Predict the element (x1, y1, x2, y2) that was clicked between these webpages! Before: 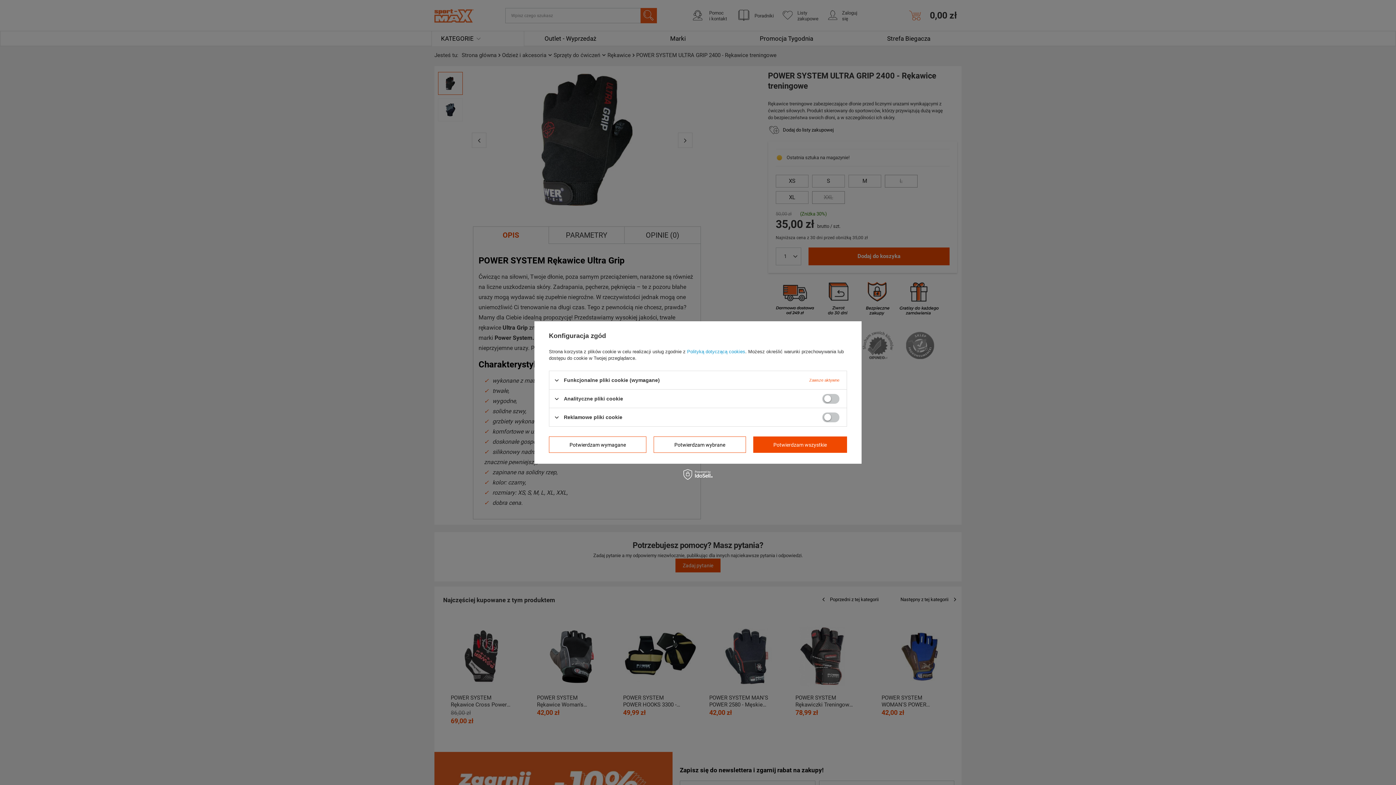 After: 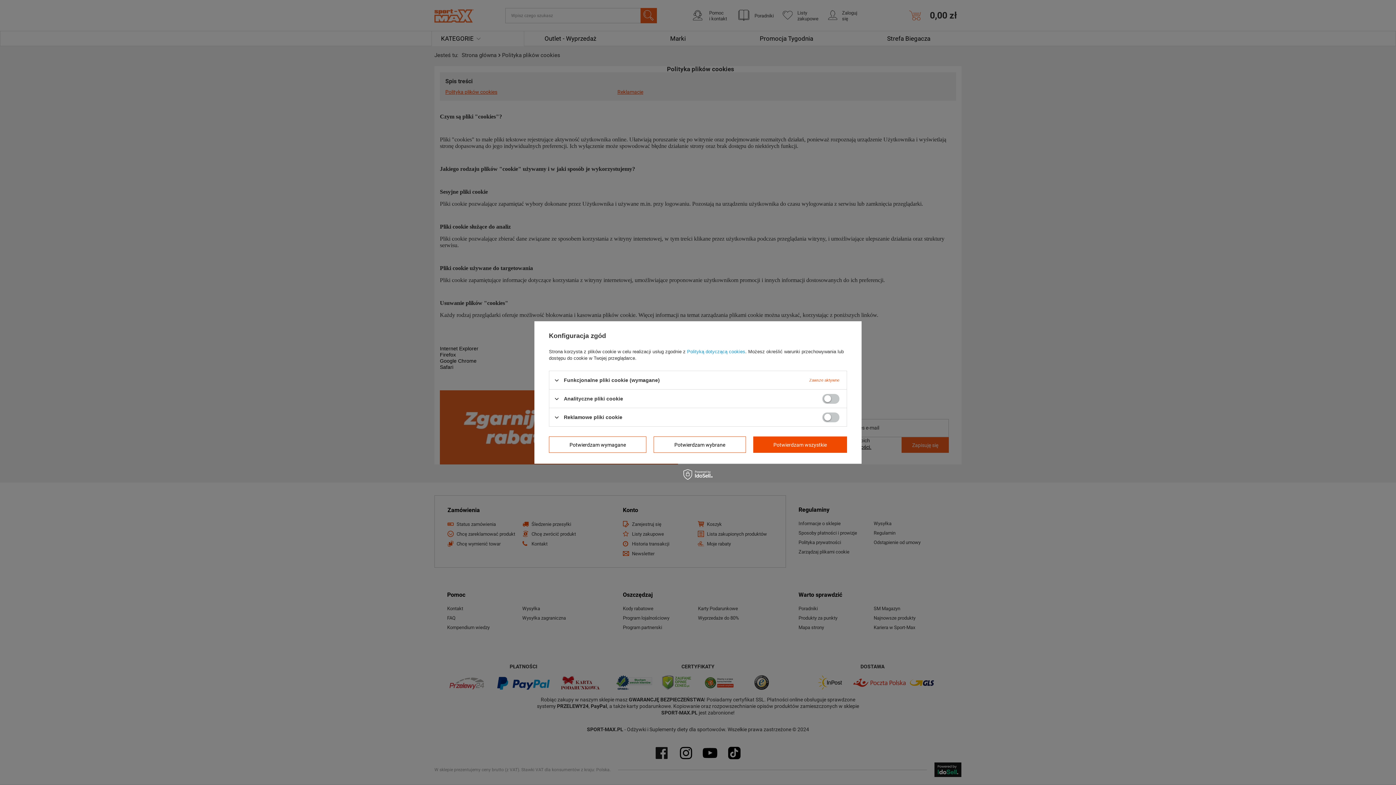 Action: bbox: (687, 349, 745, 354) label: Polityką dotyczącą cookies